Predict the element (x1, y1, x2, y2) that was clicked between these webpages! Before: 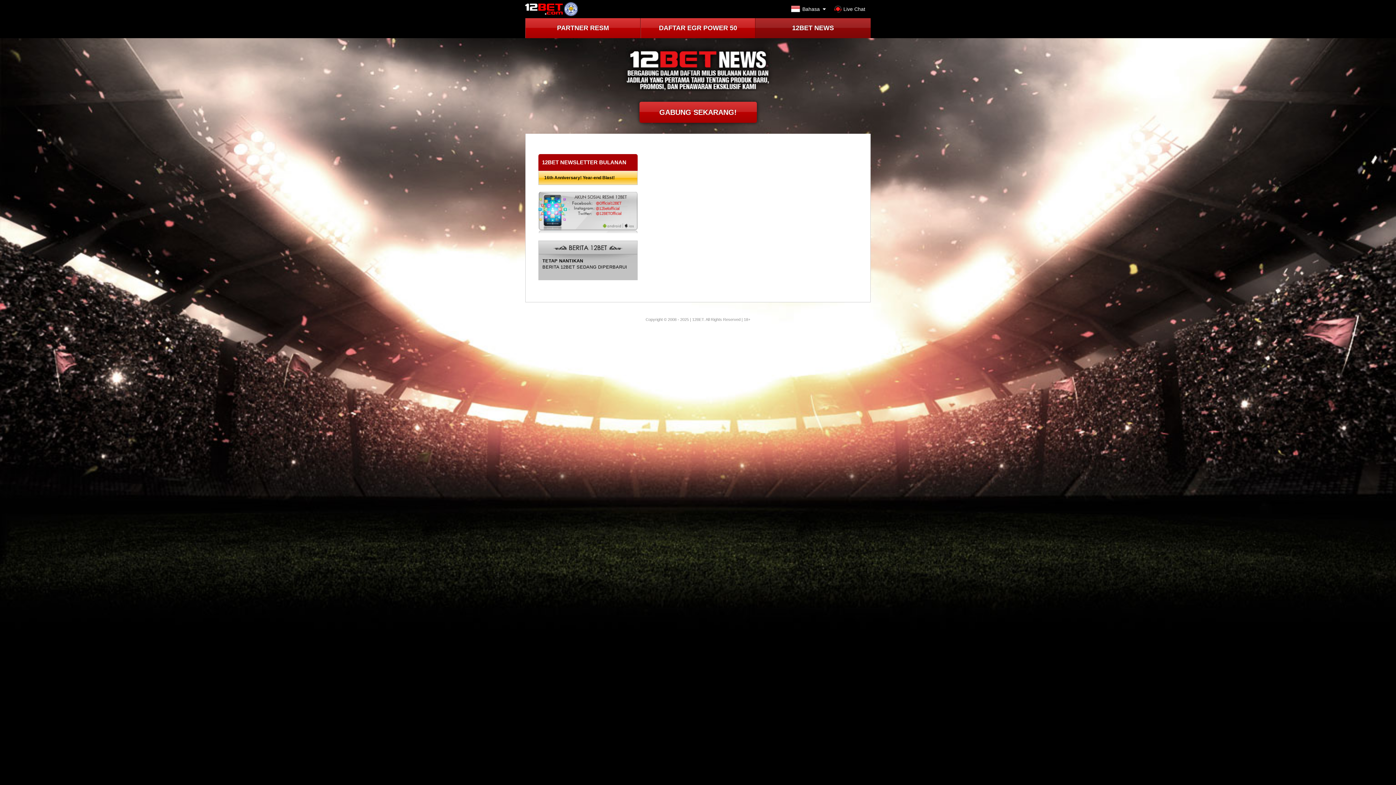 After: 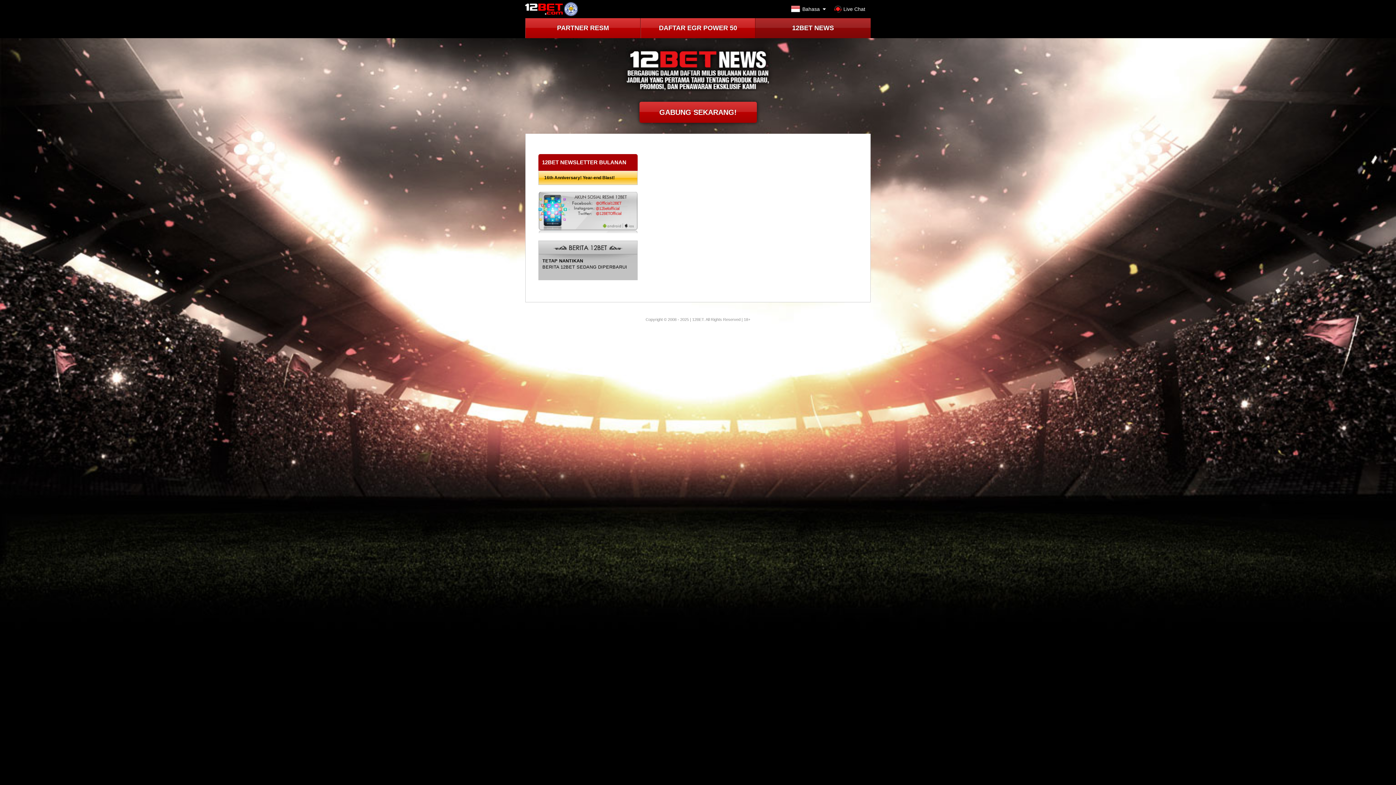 Action: bbox: (834, 2, 865, 15) label: Live Chat